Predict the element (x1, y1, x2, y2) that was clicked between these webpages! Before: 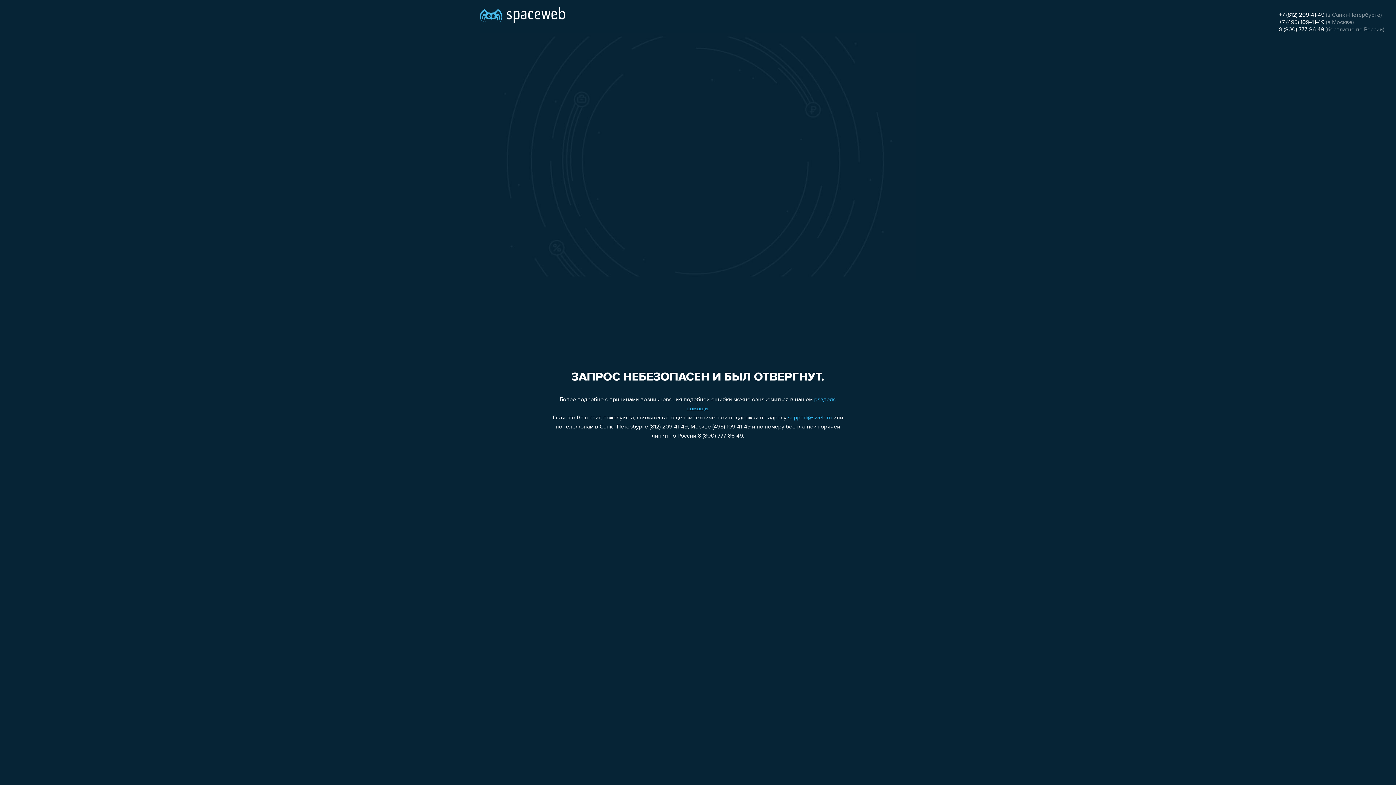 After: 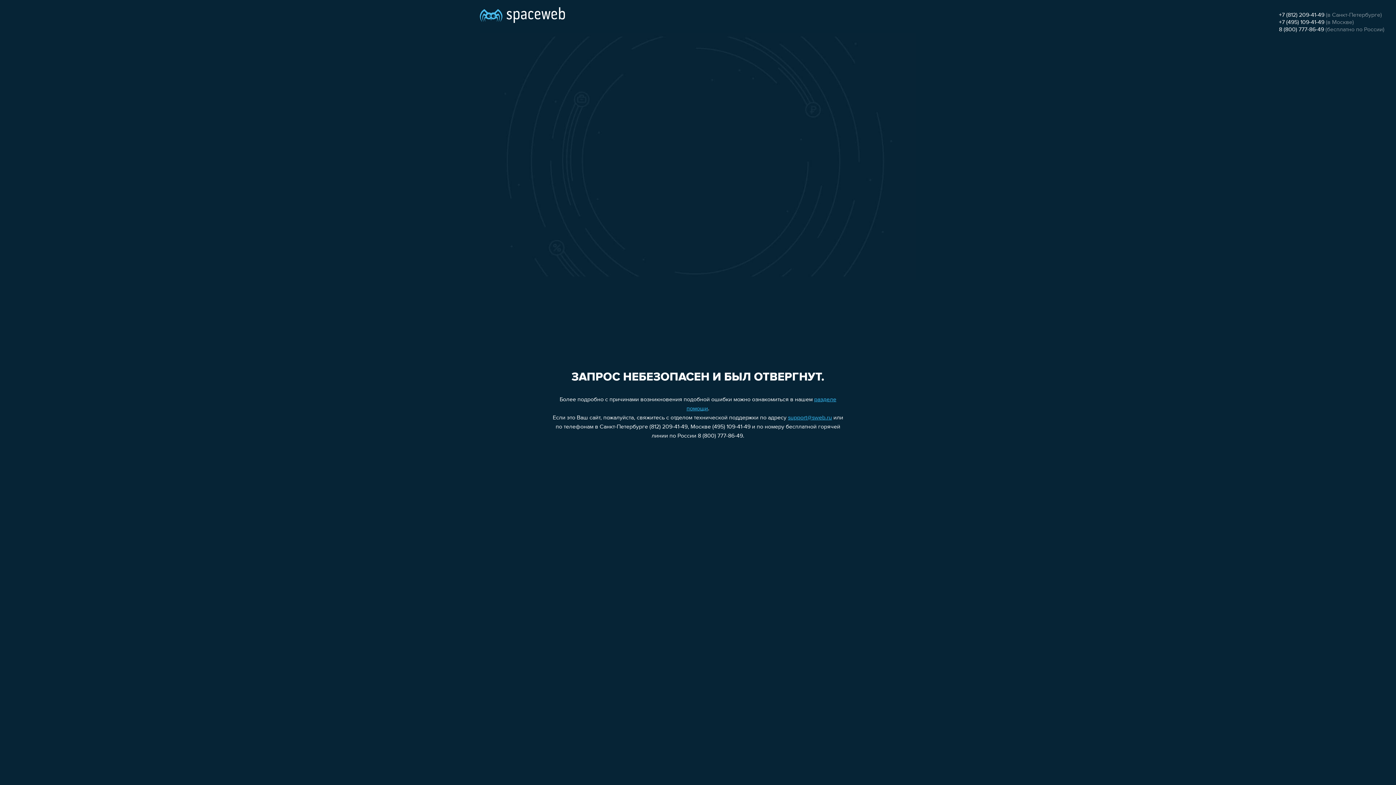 Action: label: +7 (812) 209-41-49 bbox: (1279, 12, 1324, 18)